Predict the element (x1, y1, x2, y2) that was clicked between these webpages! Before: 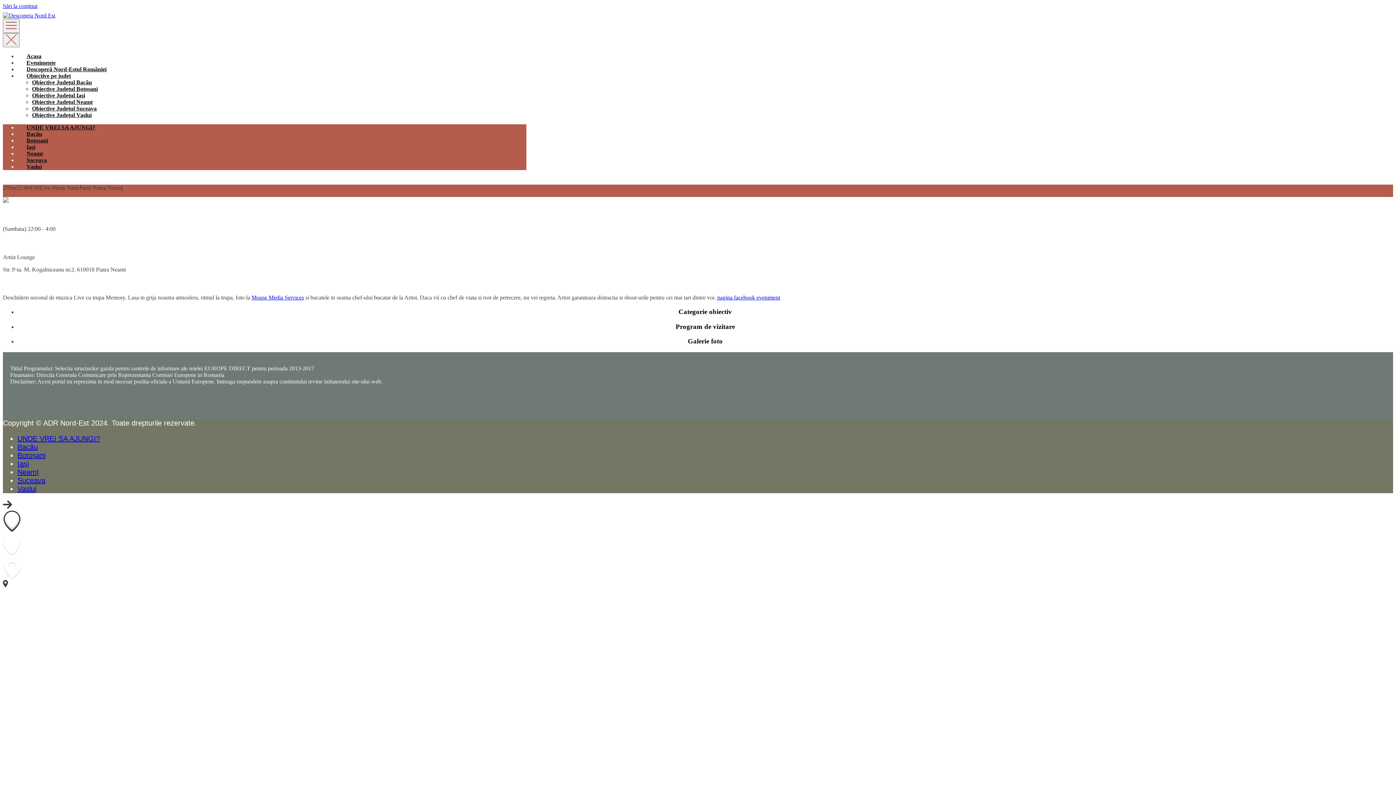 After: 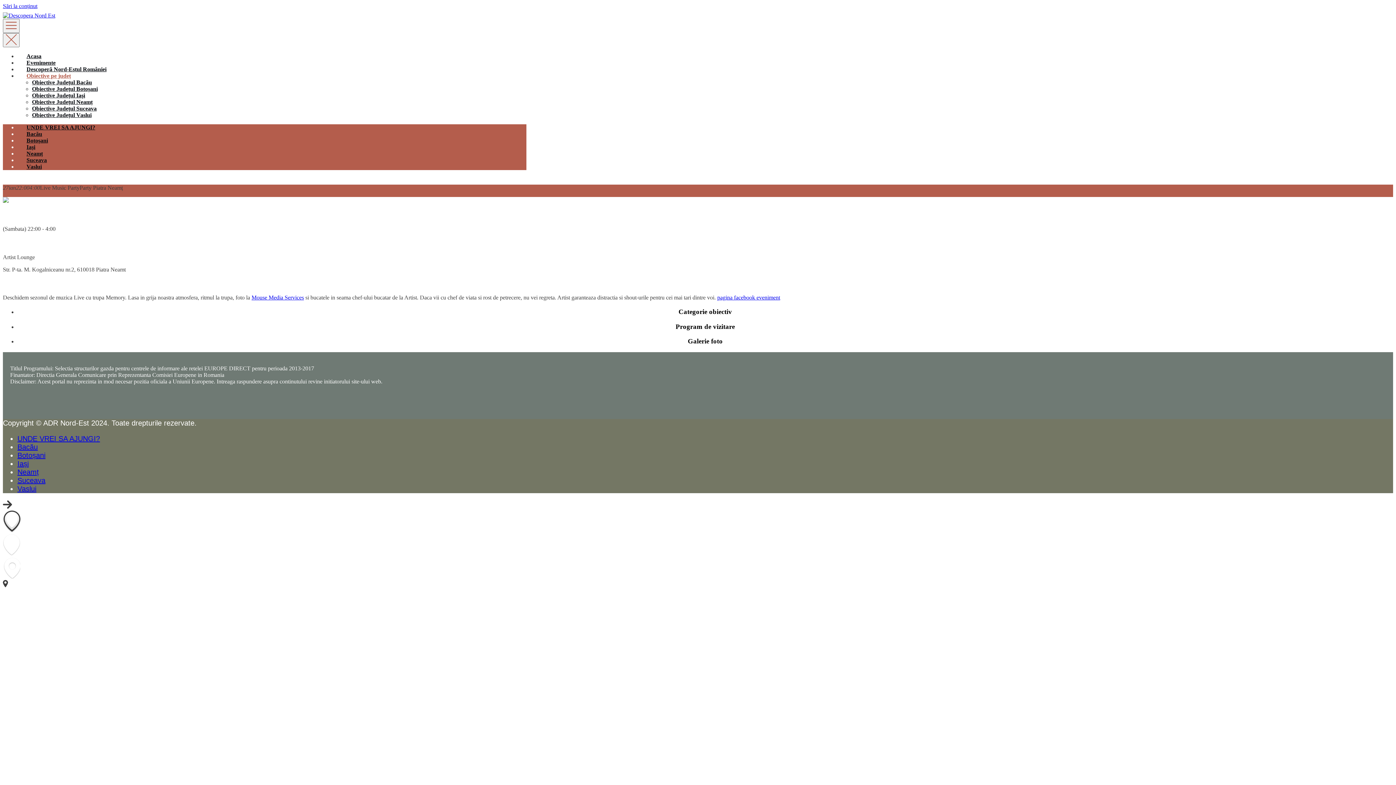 Action: bbox: (17, 72, 80, 78) label: Obiective pe județ